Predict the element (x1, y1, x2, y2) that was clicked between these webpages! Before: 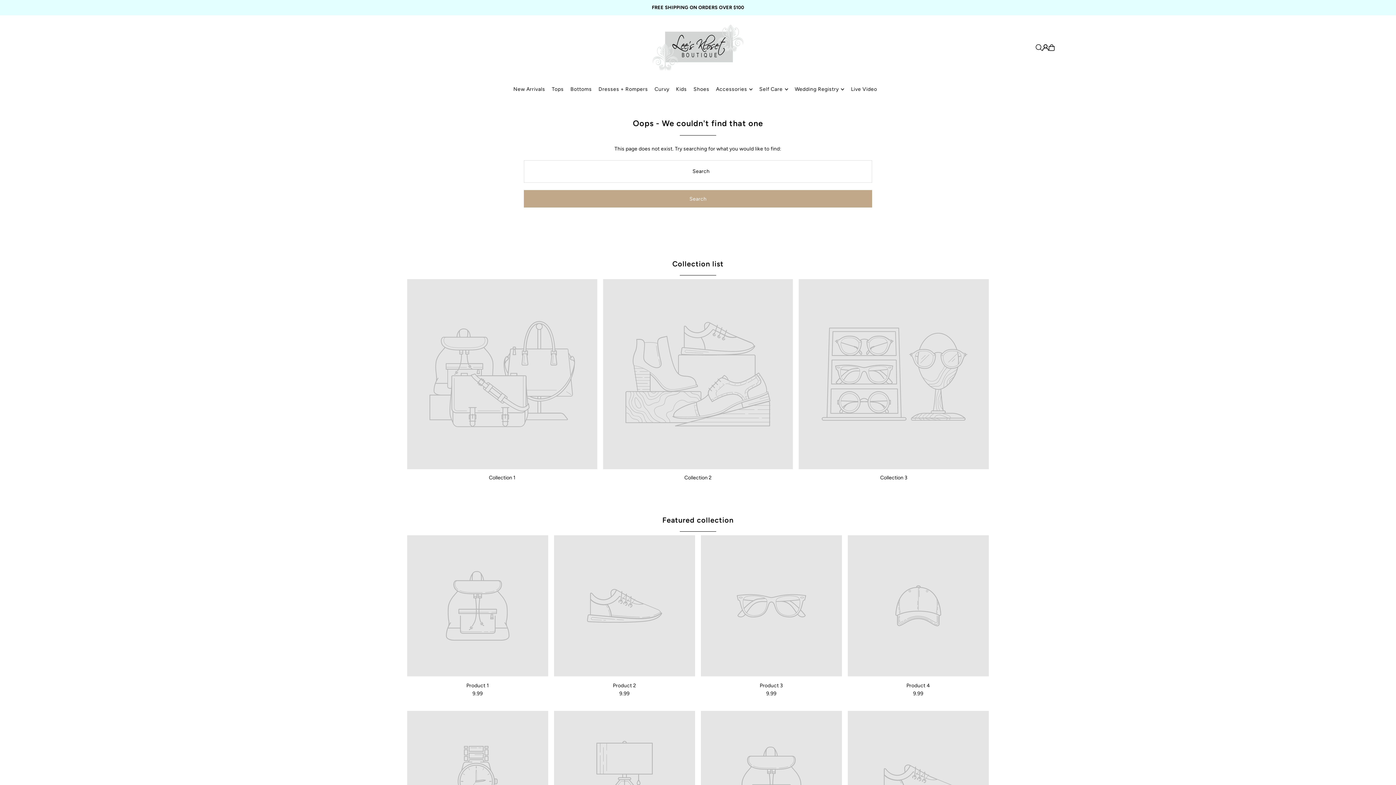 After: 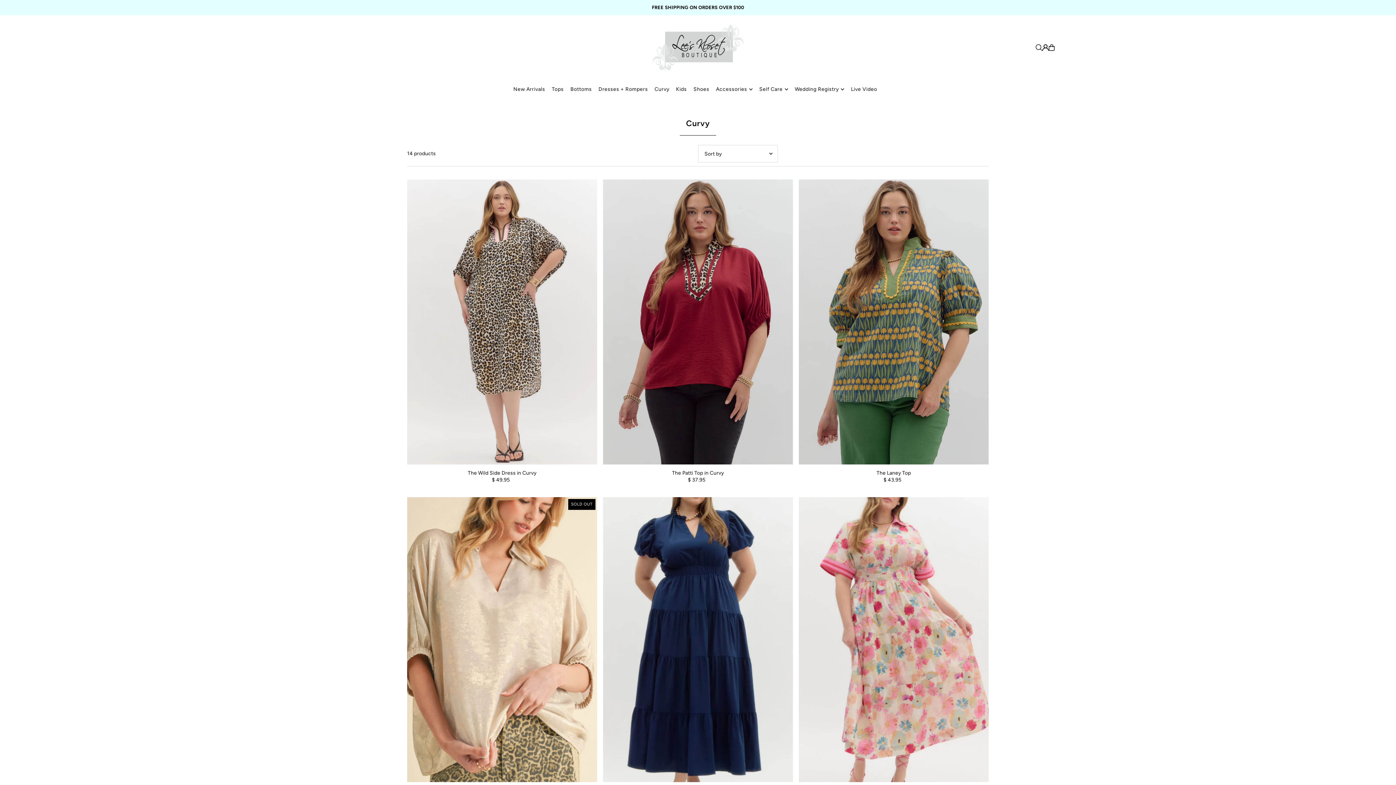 Action: label: Curvy bbox: (654, 80, 669, 98)